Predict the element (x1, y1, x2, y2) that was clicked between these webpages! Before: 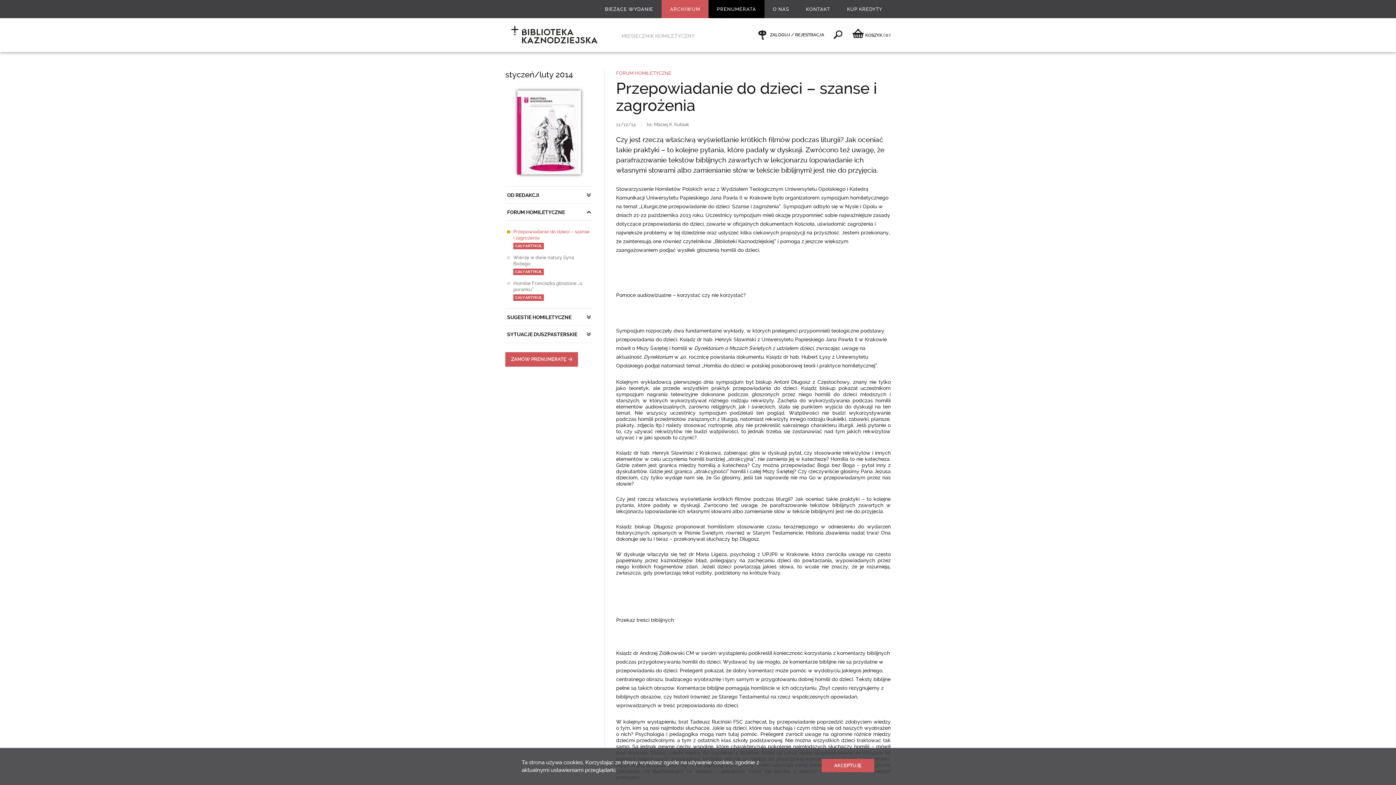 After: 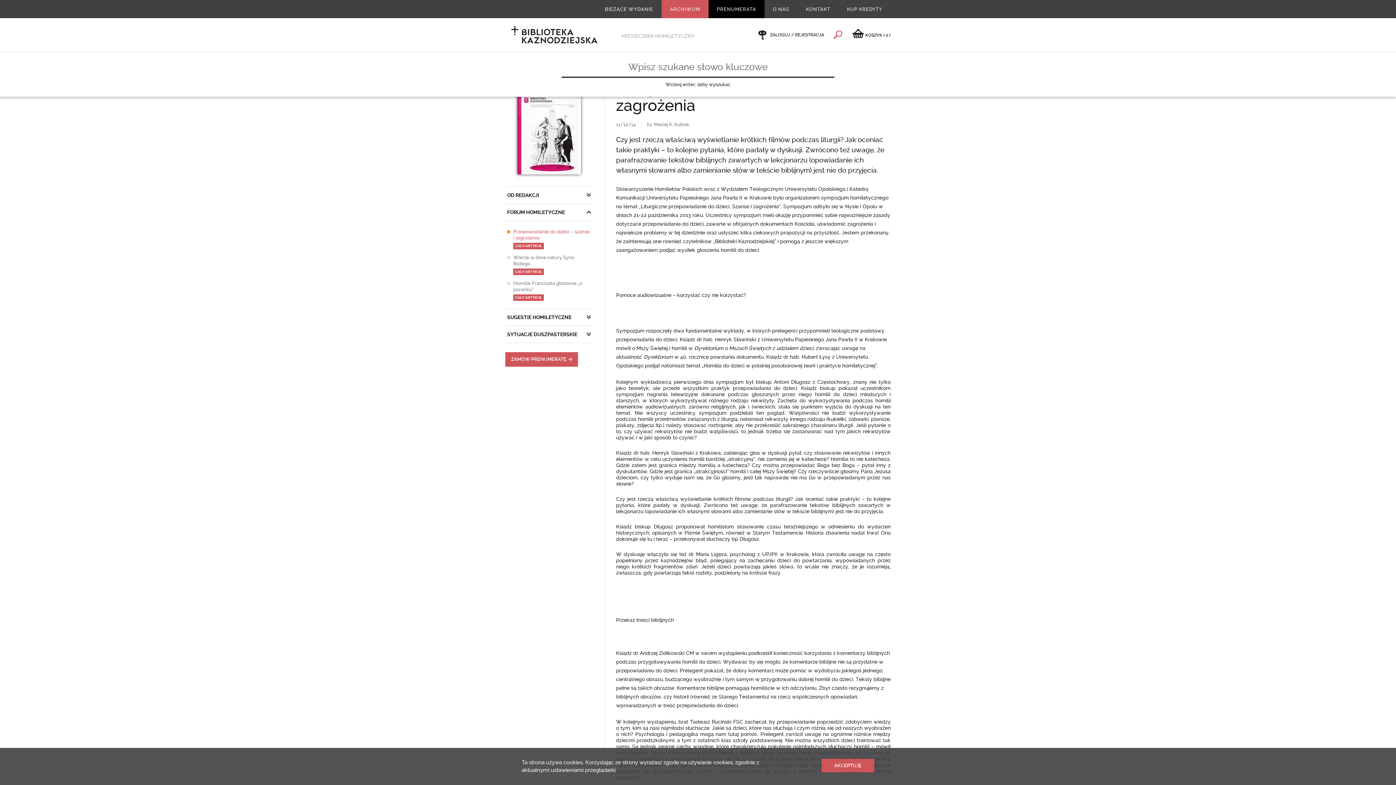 Action: bbox: (829, 26, 846, 43) label:  